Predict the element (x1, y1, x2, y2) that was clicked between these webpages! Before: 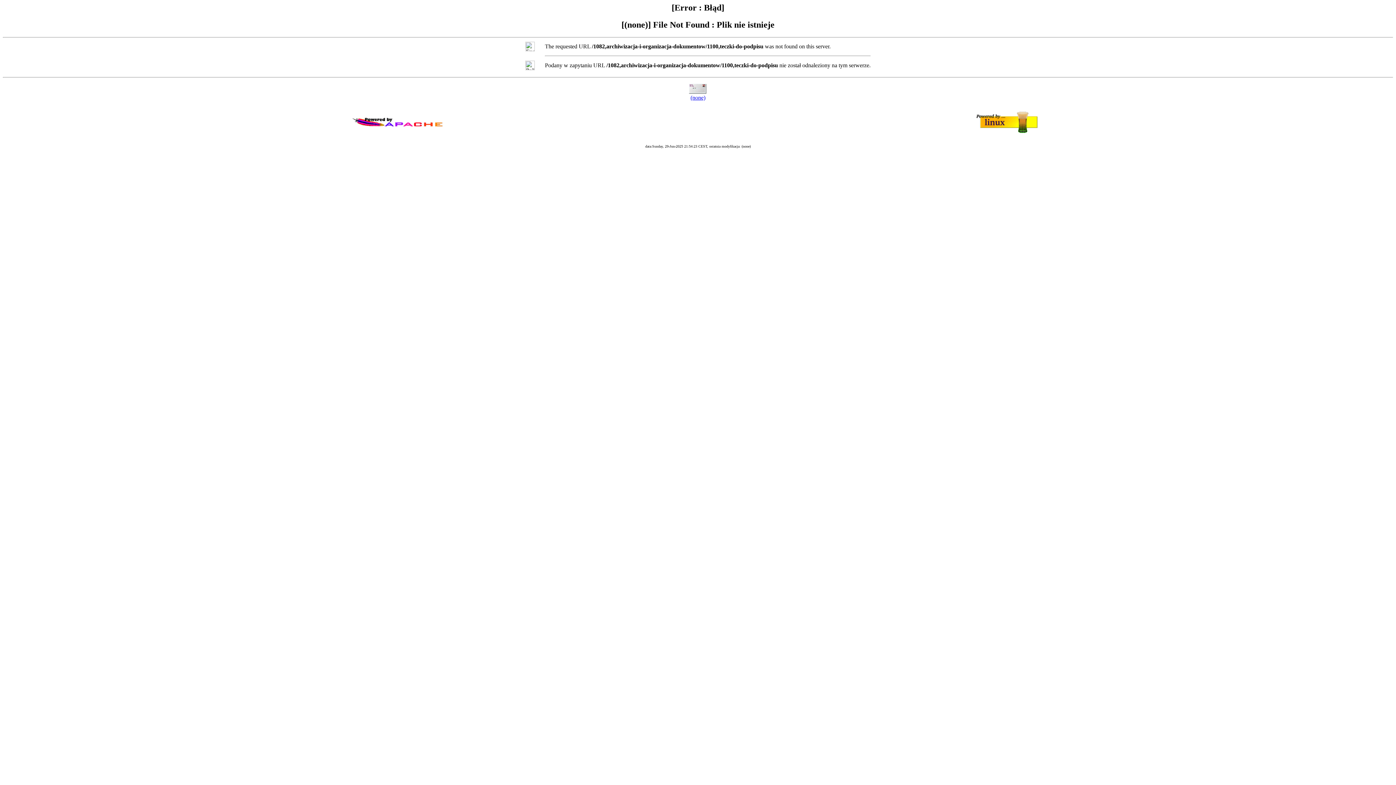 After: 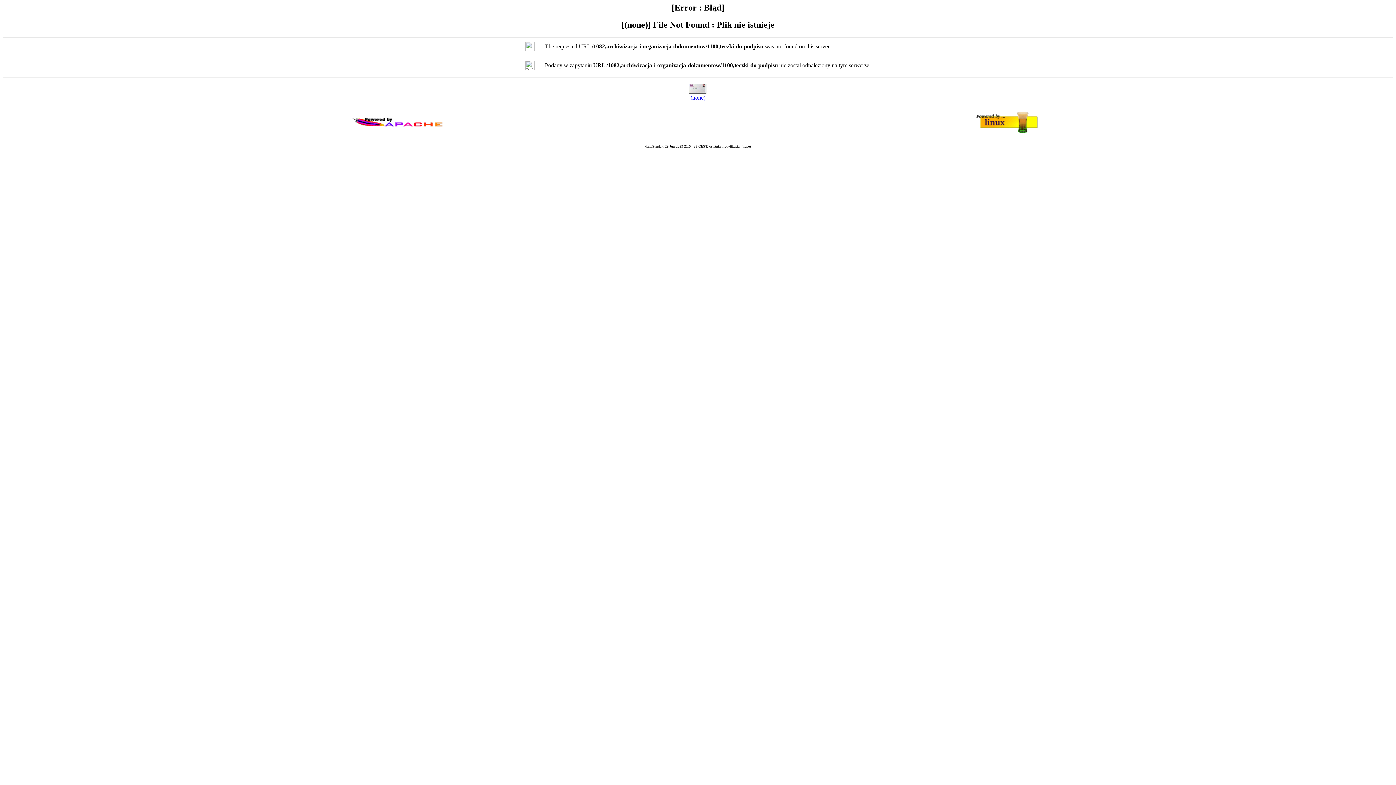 Action: bbox: (690, 94, 705, 100) label: (none)